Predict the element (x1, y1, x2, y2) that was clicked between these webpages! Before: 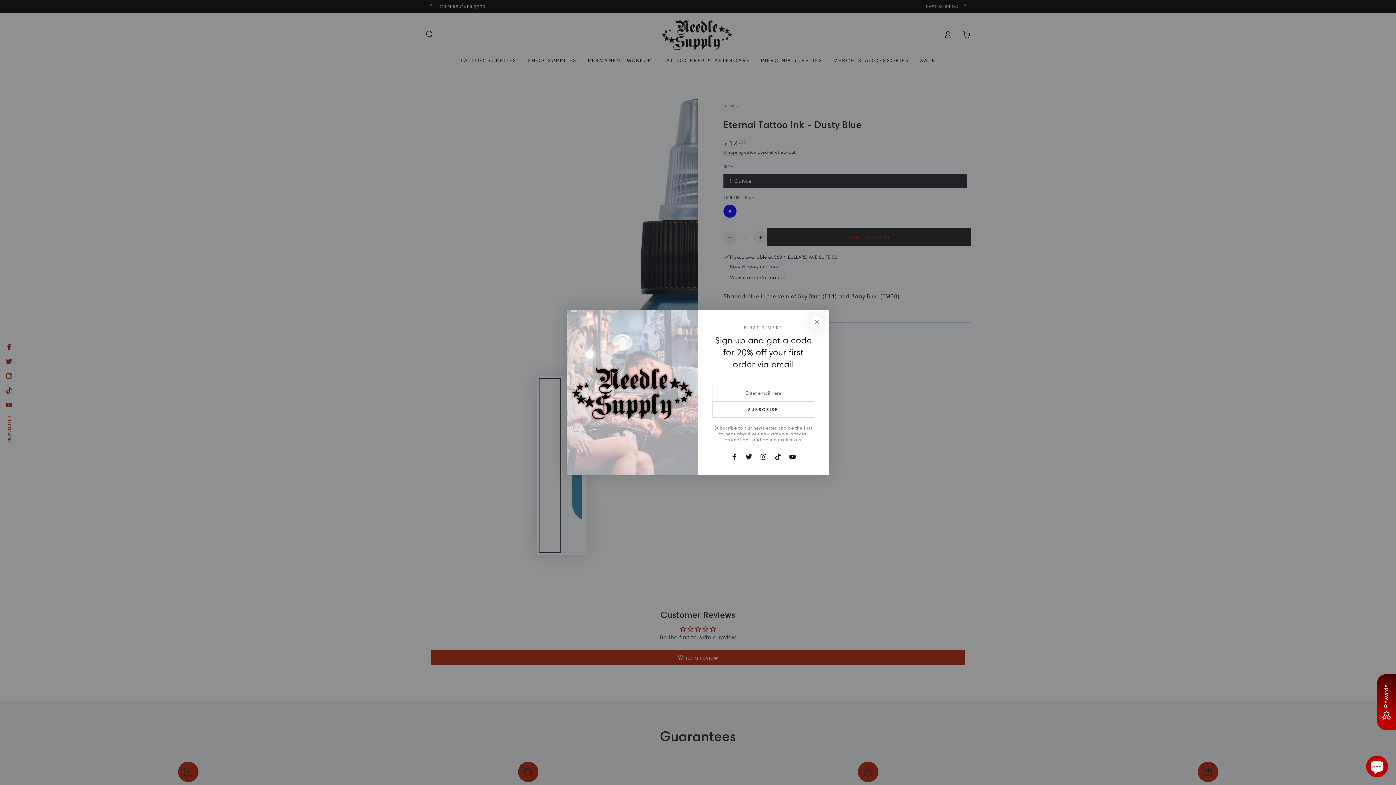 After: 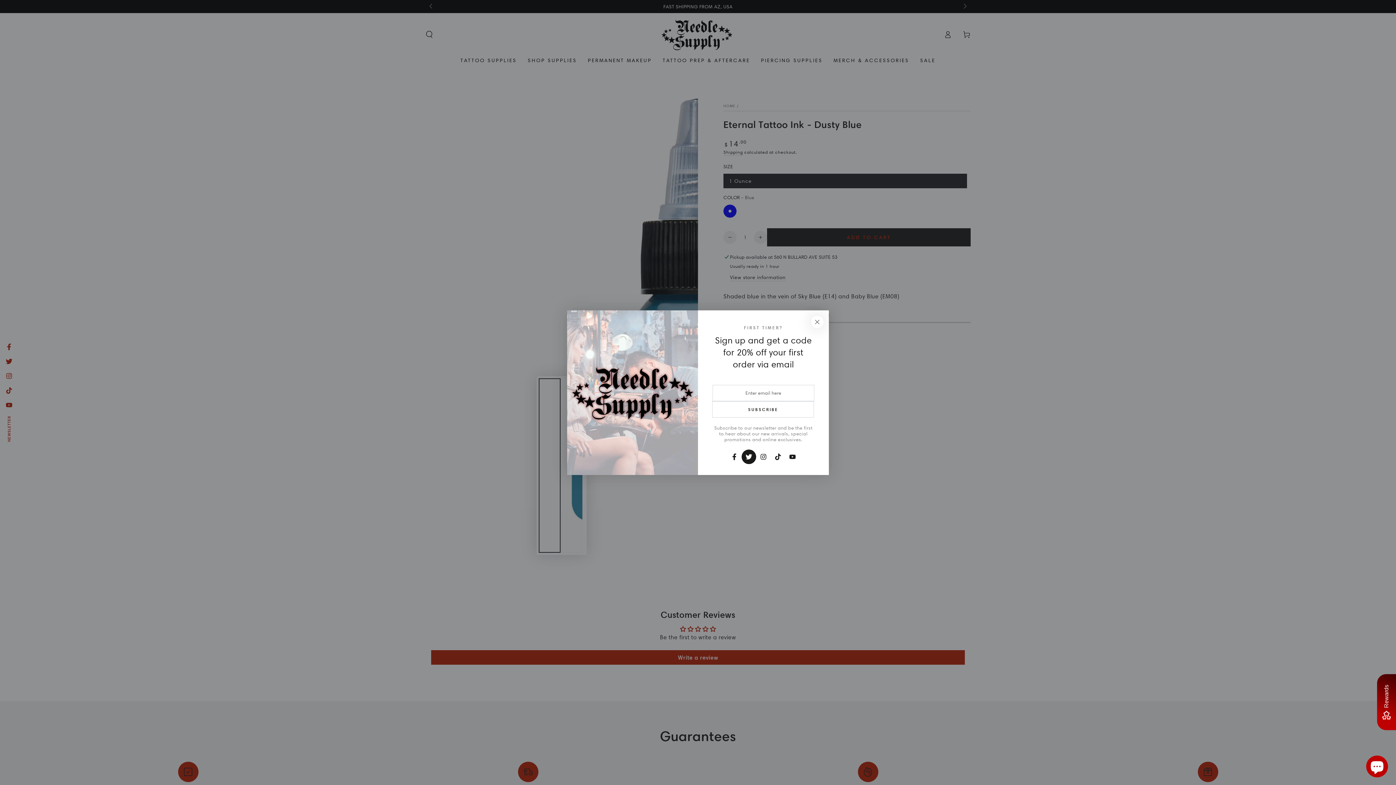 Action: bbox: (741, 449, 756, 464) label: Twitter